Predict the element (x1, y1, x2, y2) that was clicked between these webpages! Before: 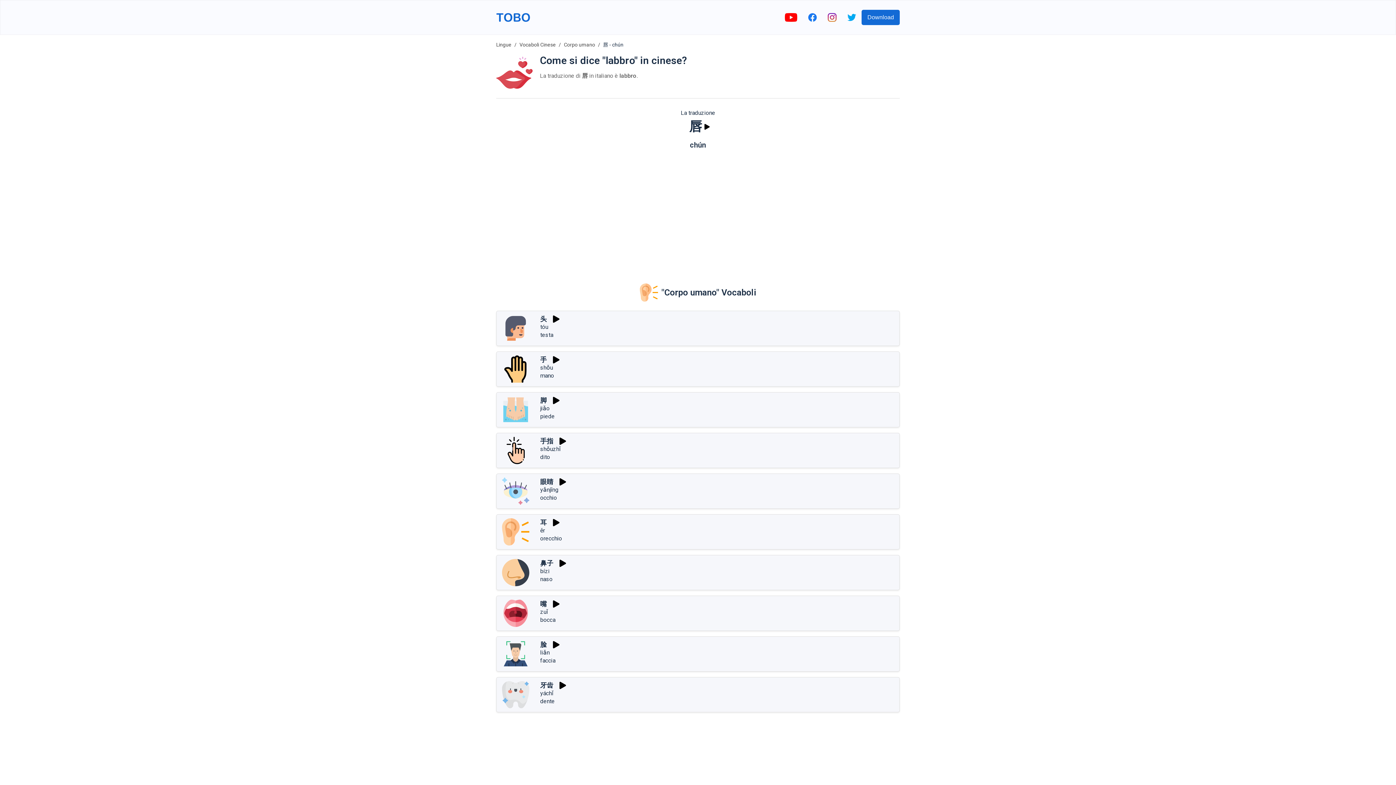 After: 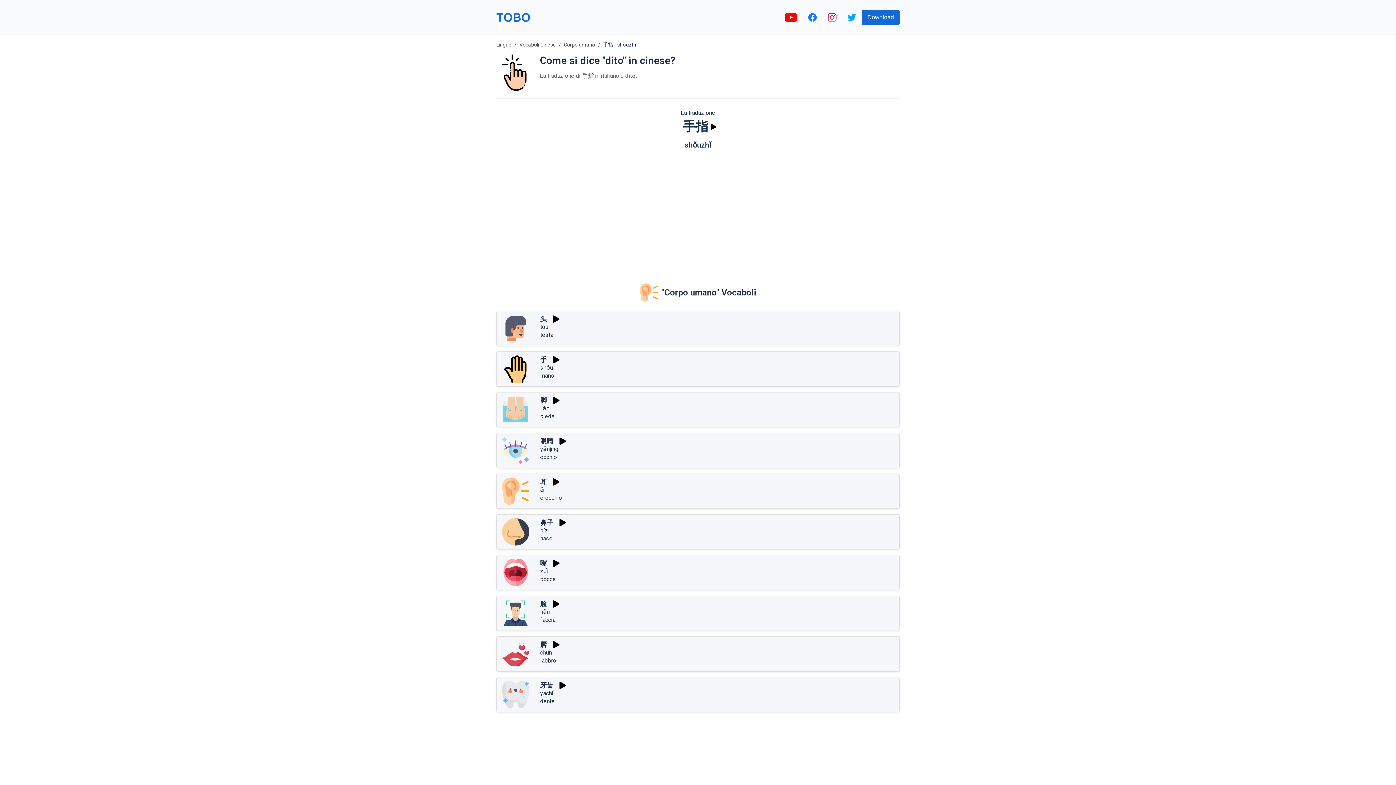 Action: label: dito bbox: (540, 453, 550, 460)